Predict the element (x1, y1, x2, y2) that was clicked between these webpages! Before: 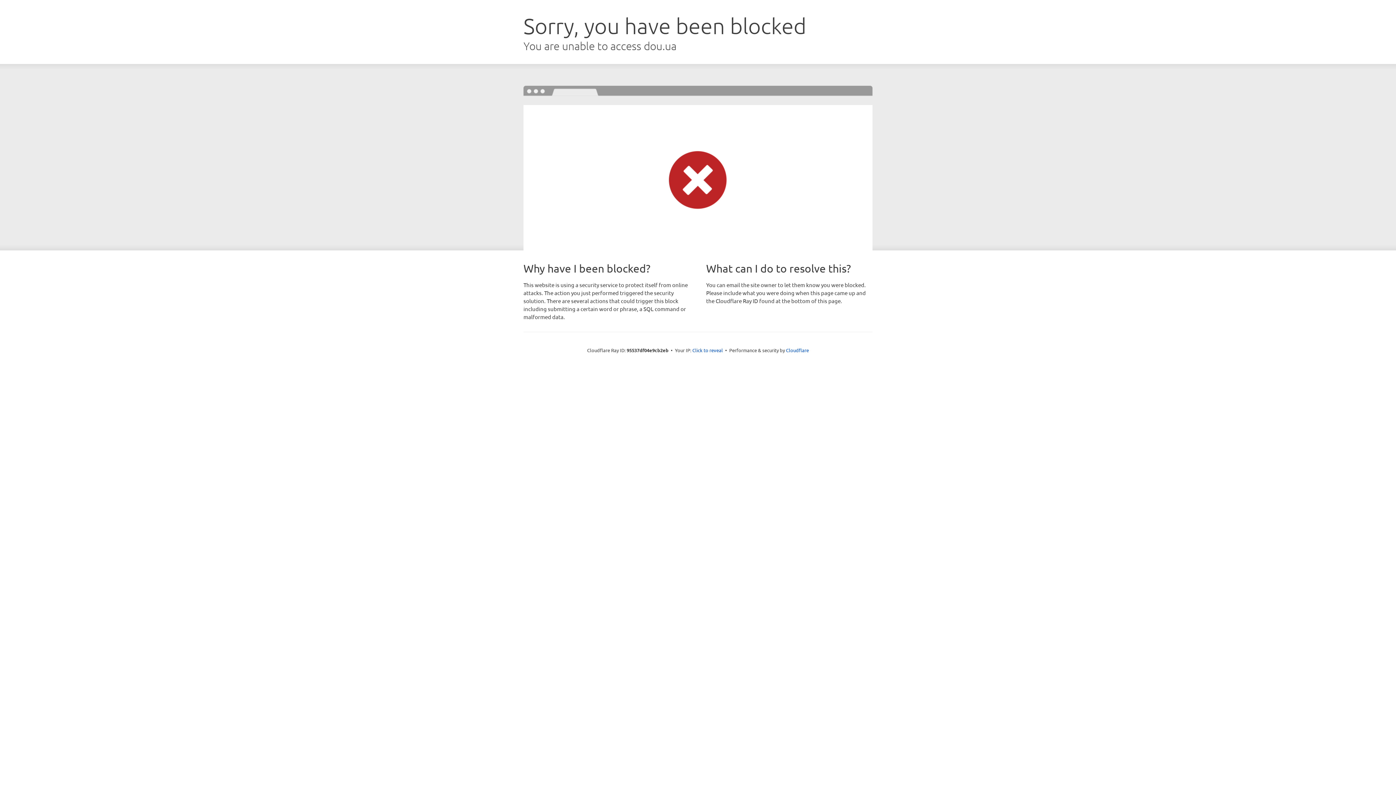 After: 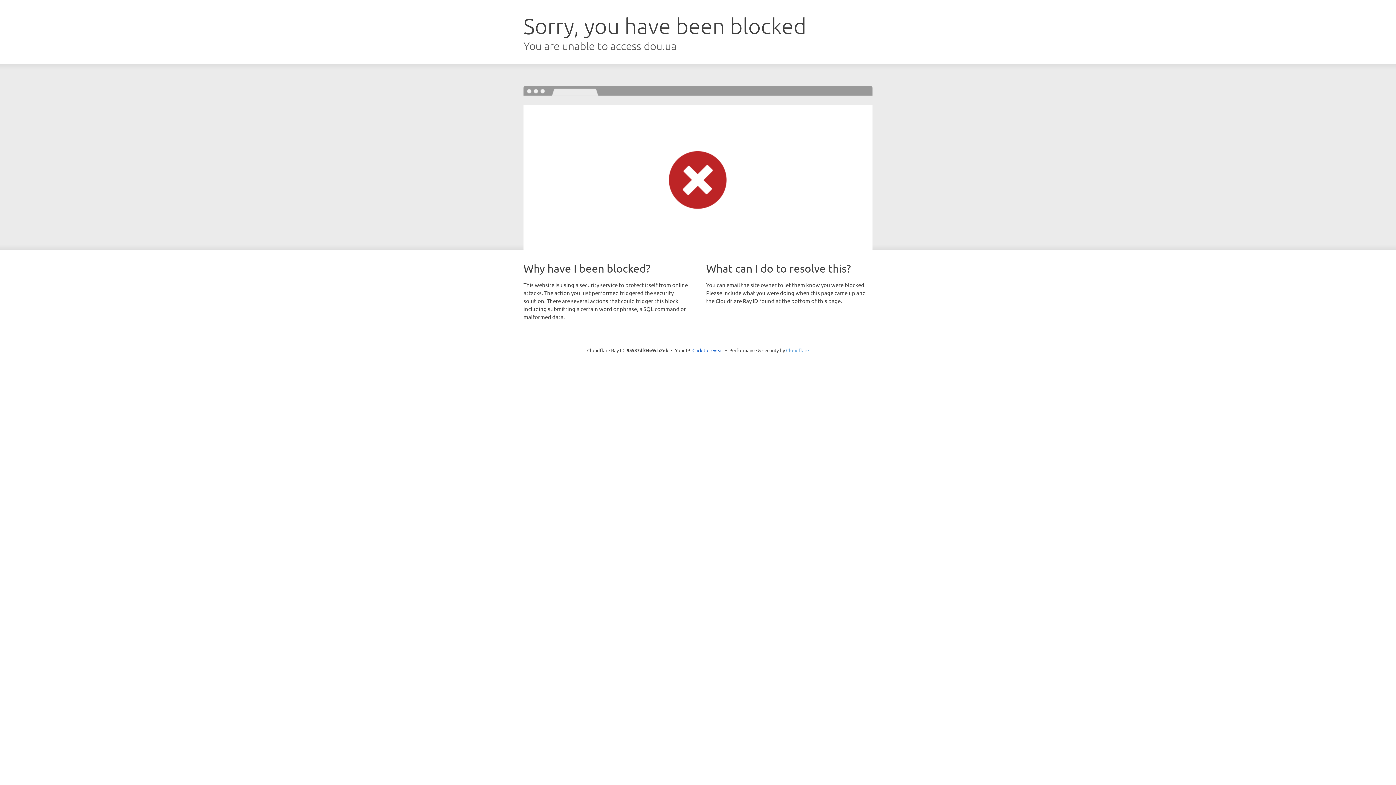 Action: bbox: (786, 347, 809, 353) label: Cloudflare